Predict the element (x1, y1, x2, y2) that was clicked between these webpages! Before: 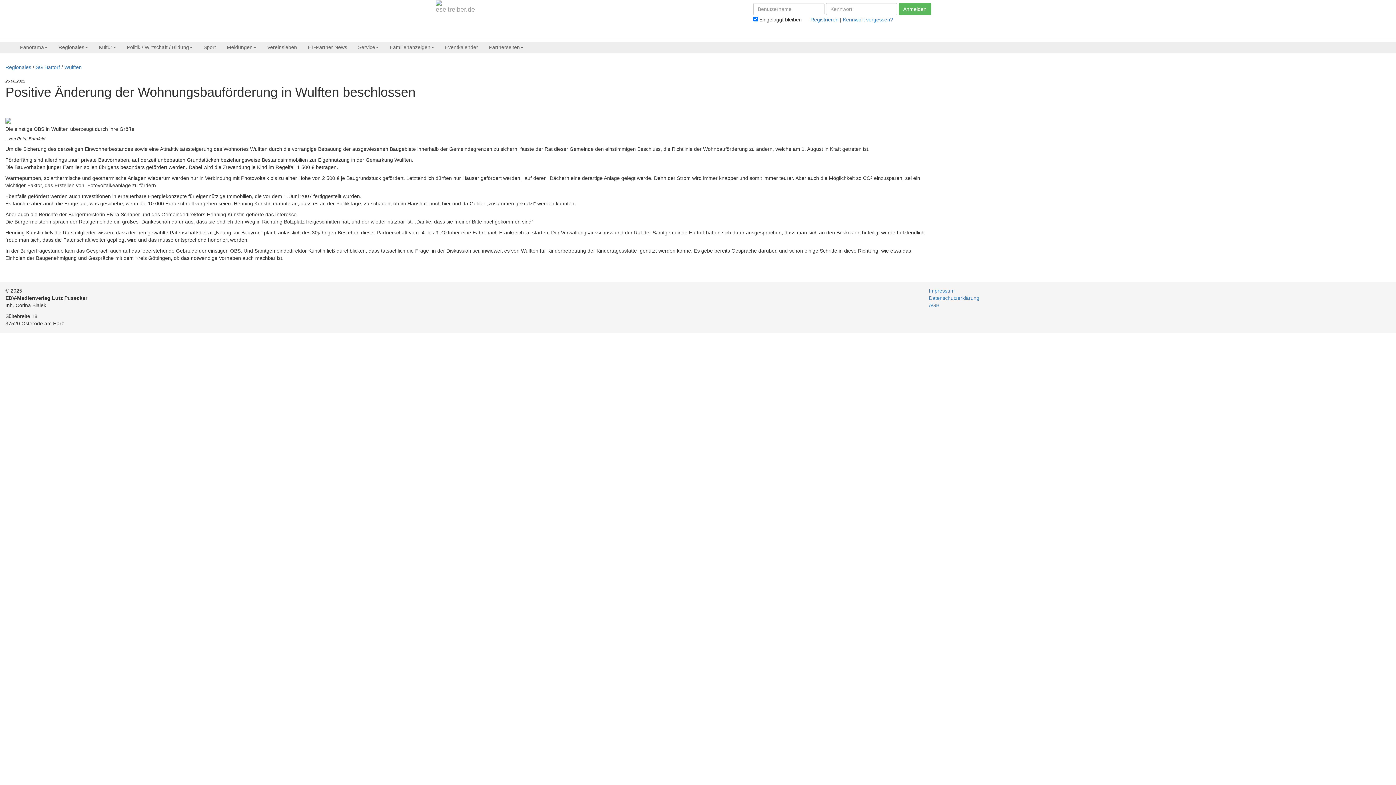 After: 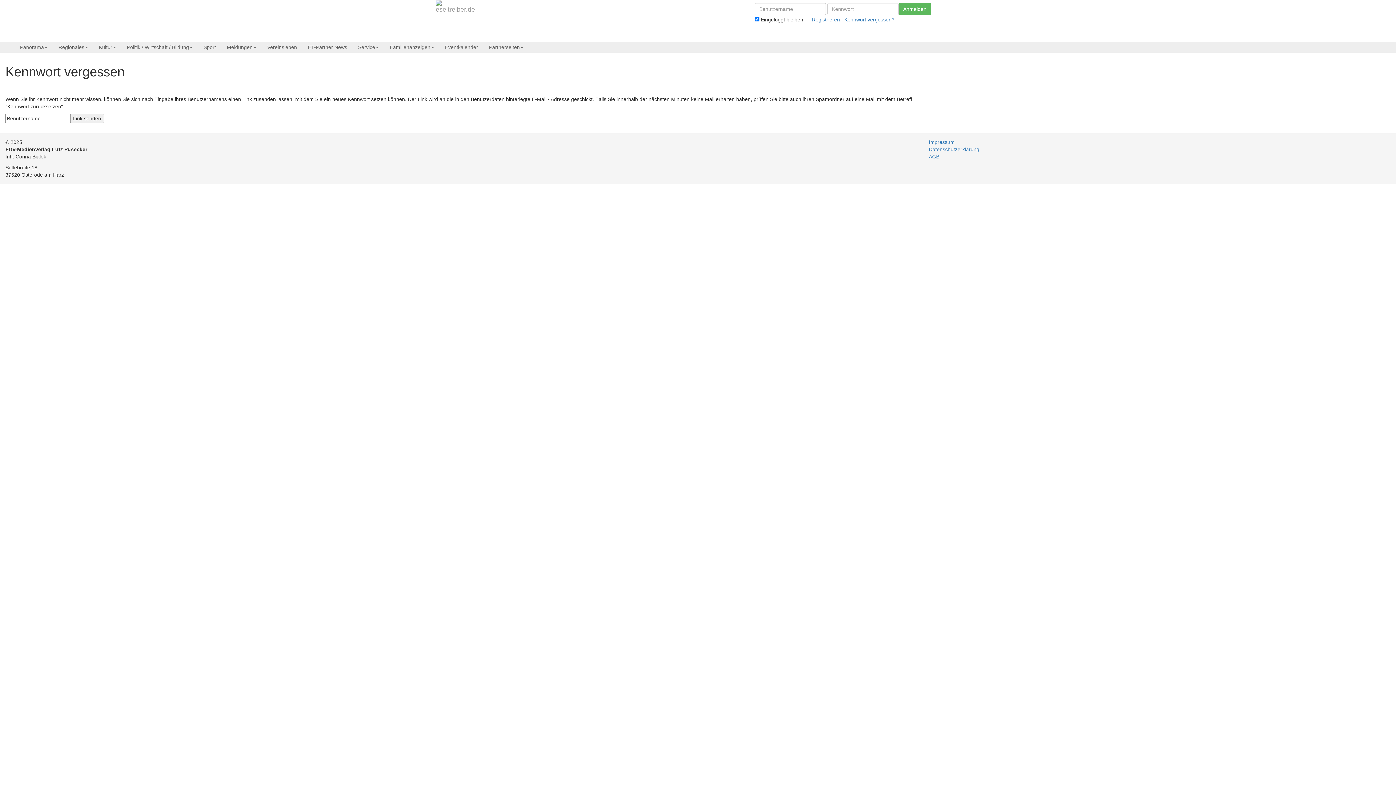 Action: label: Kennwort vergessen? bbox: (843, 16, 893, 22)